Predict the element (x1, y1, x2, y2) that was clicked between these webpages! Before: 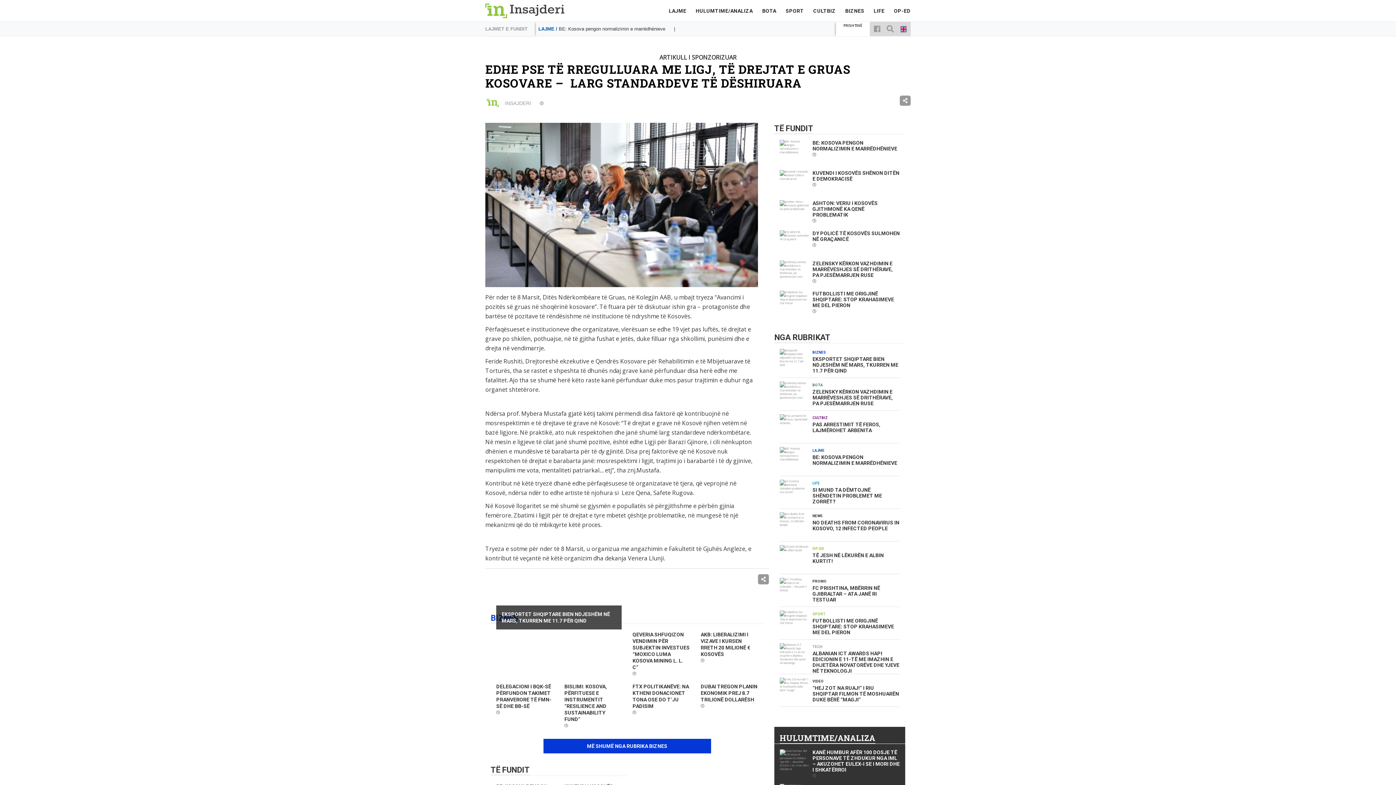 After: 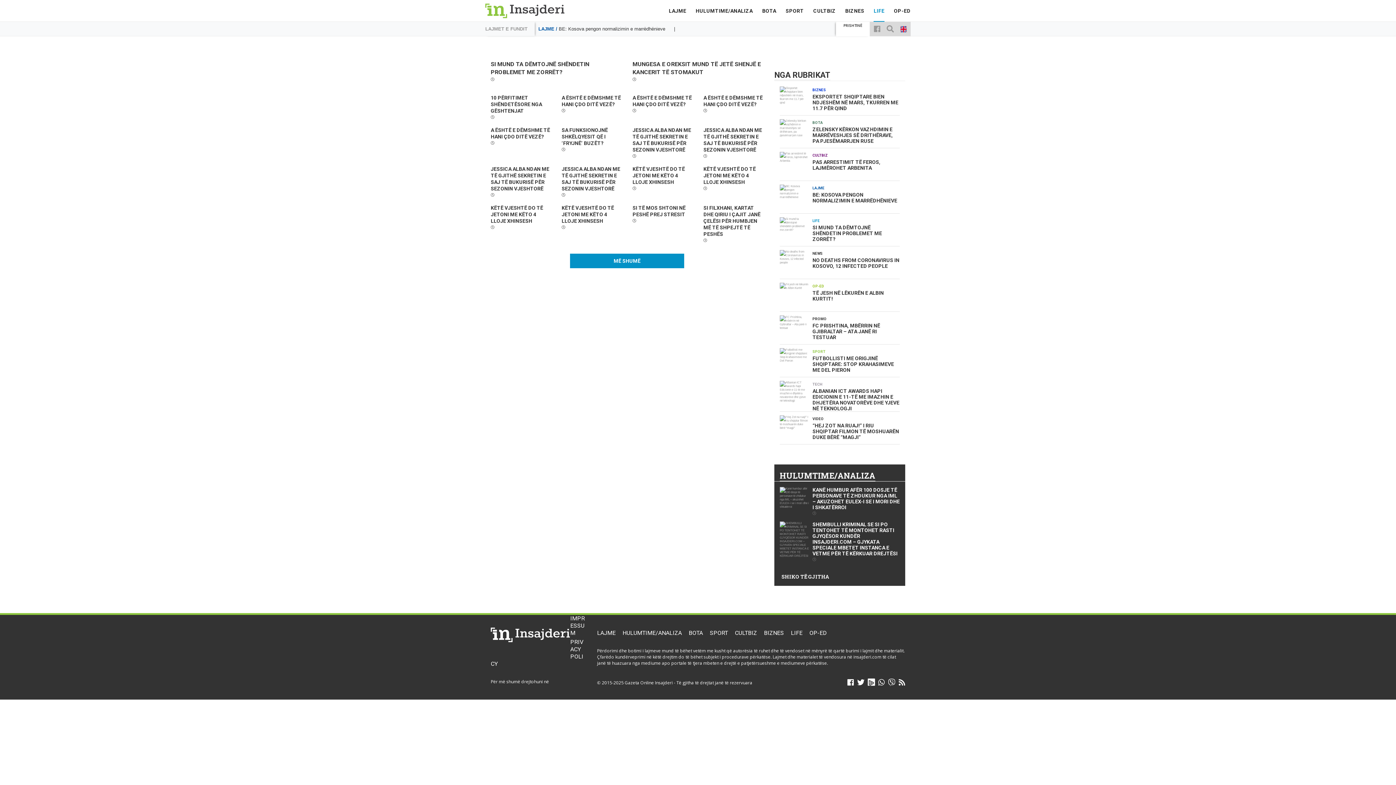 Action: label: LIFE bbox: (873, 0, 884, 21)